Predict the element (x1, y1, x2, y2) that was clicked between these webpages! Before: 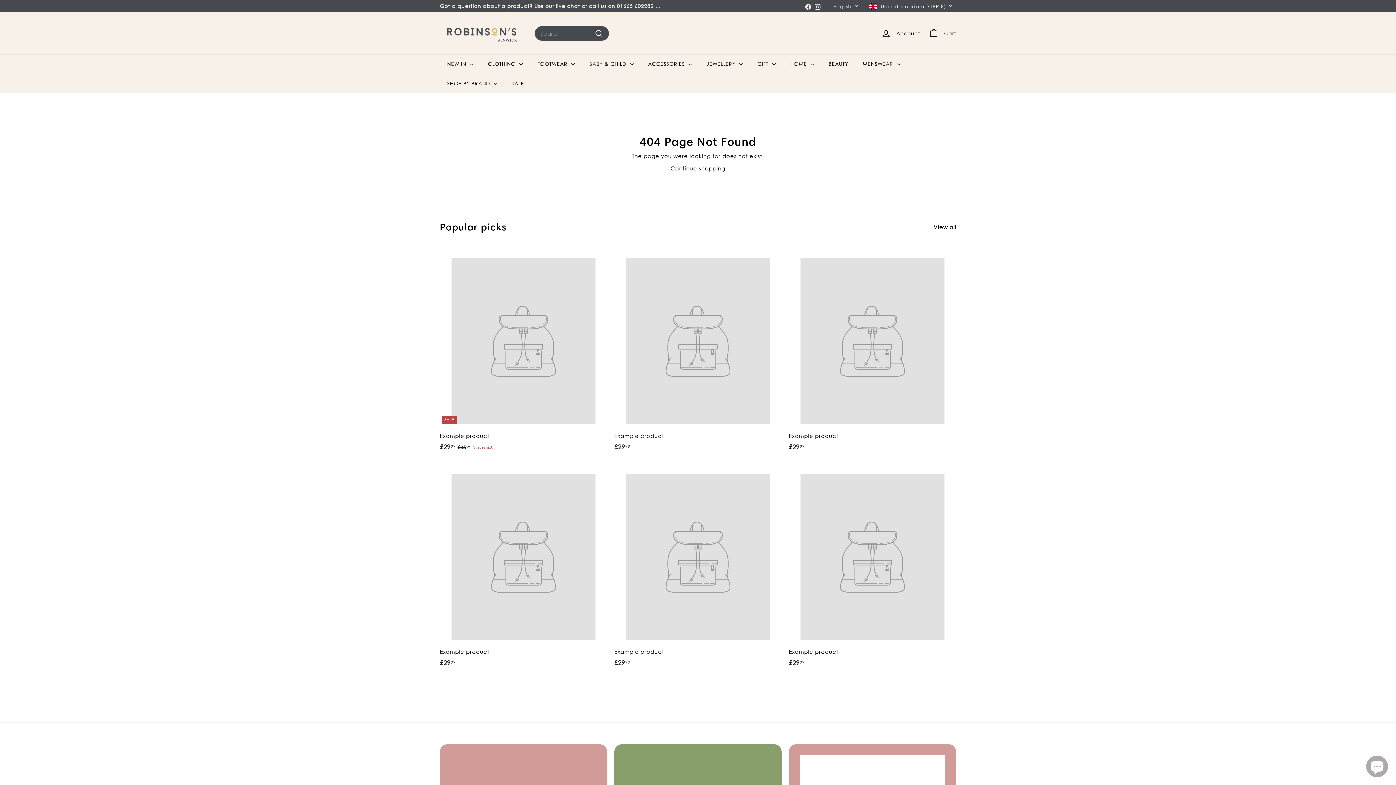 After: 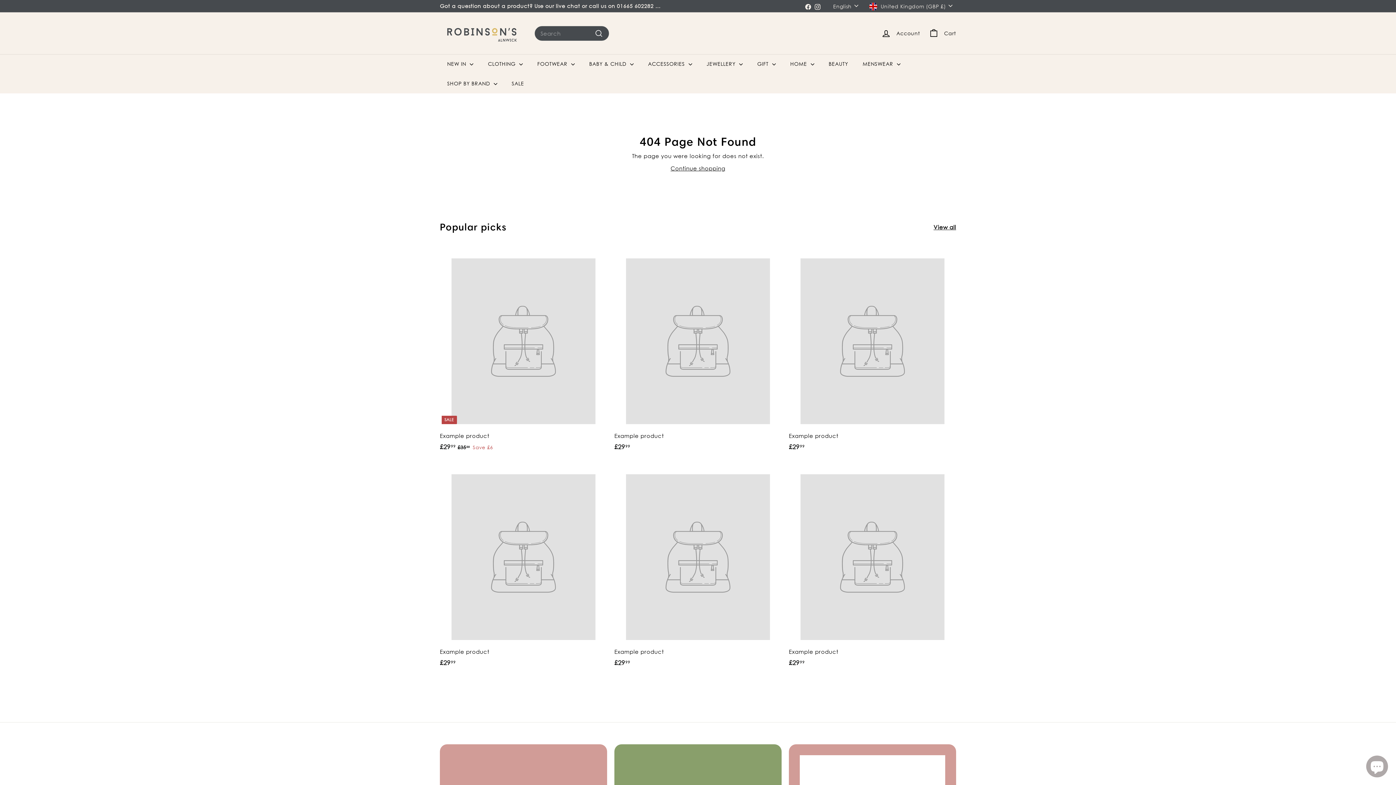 Action: bbox: (789, 462, 956, 675) label: Example product
£2999